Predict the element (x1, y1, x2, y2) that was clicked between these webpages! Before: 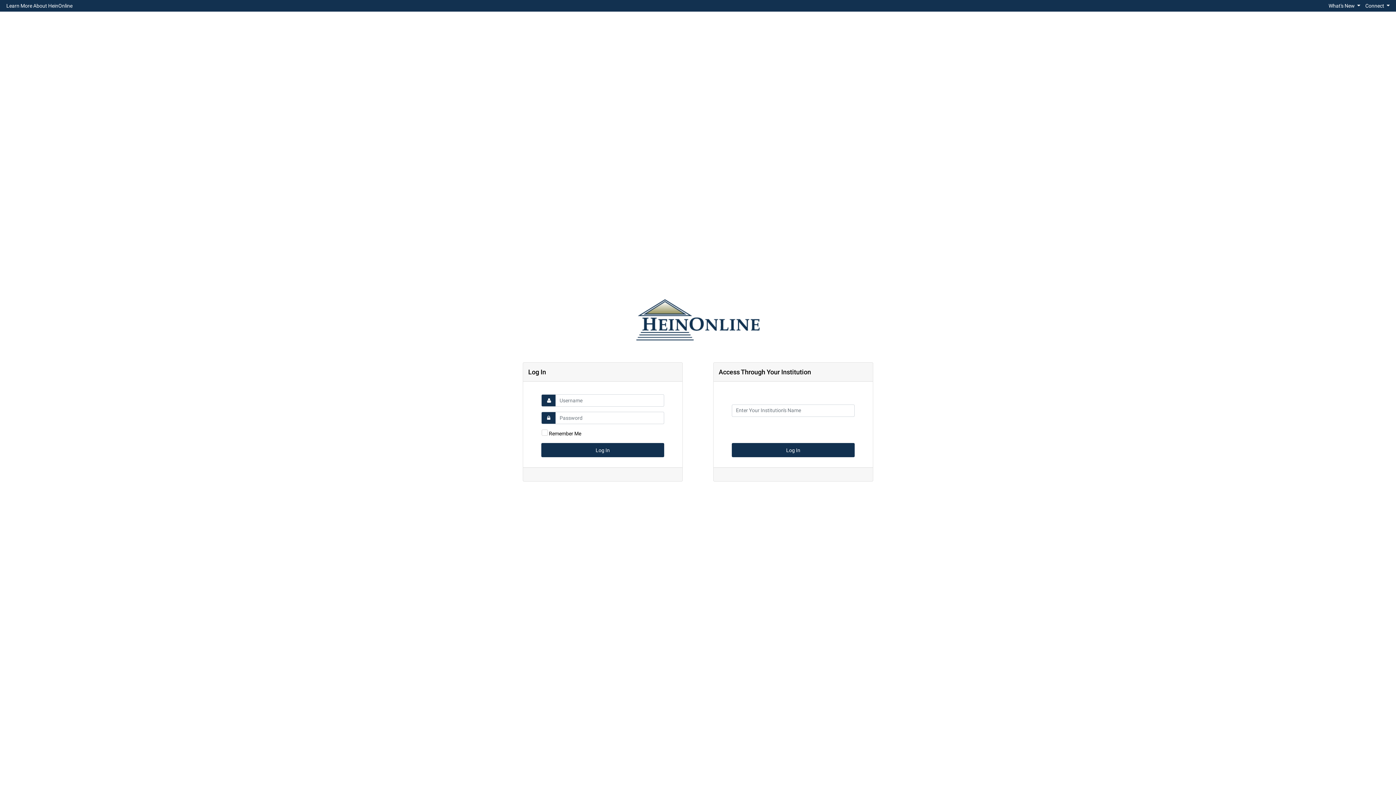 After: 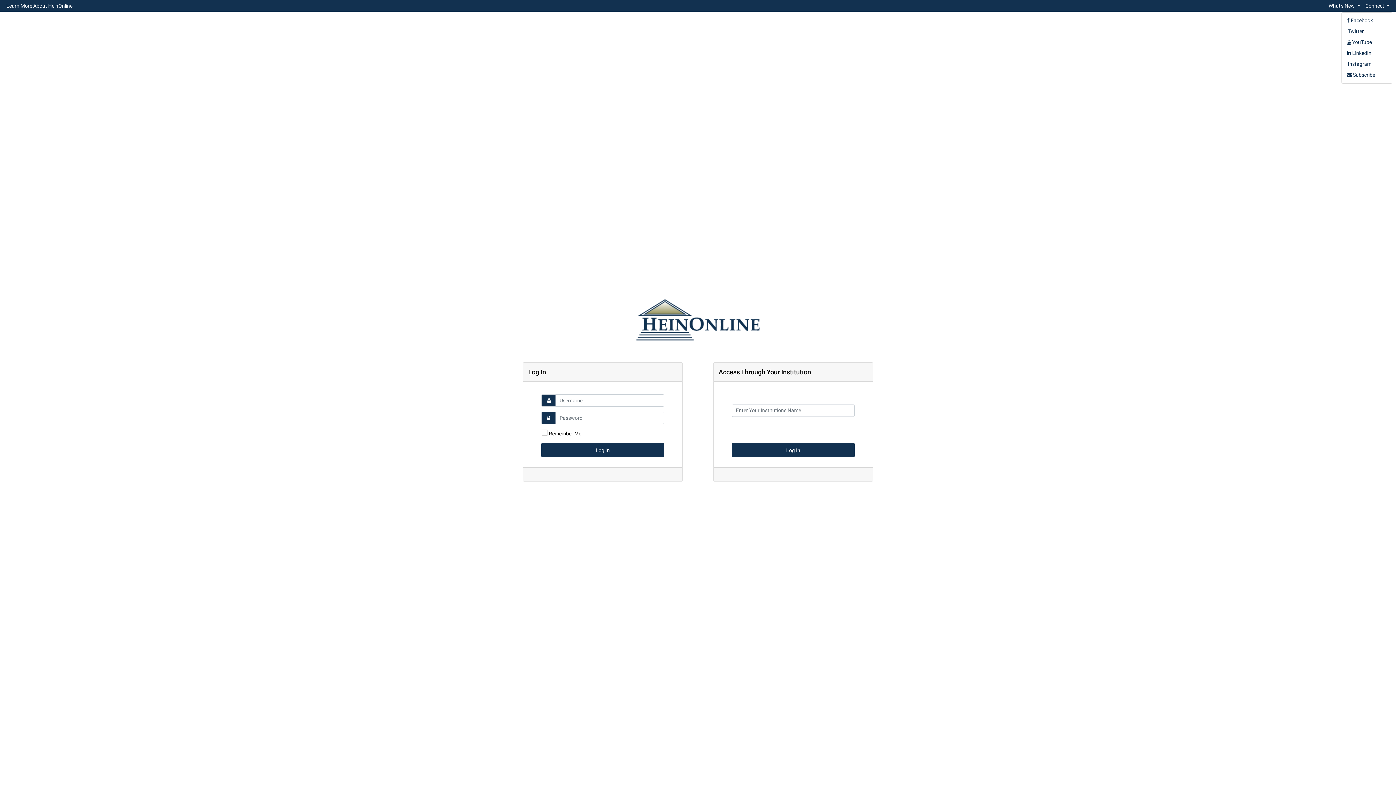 Action: label: Connect  bbox: (1363, 0, 1392, 10)